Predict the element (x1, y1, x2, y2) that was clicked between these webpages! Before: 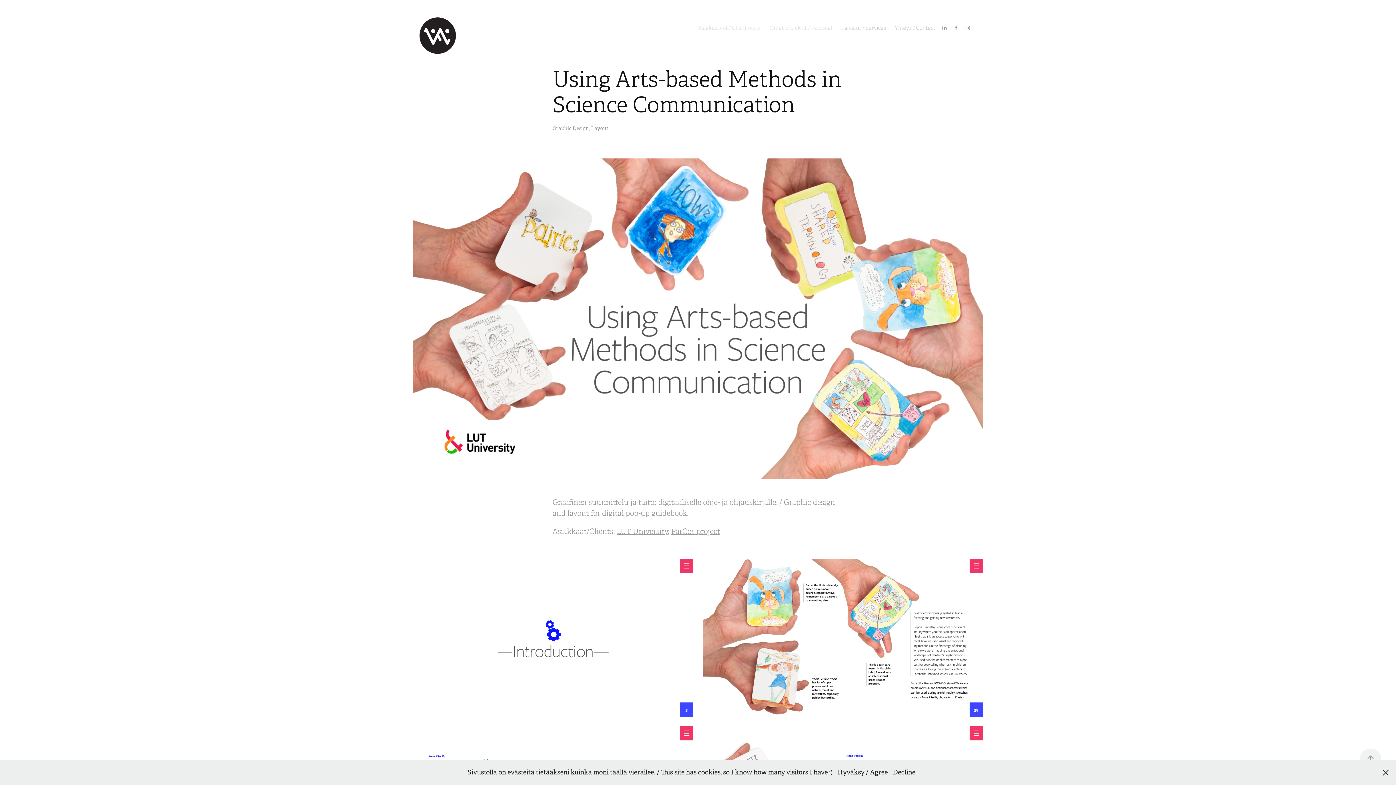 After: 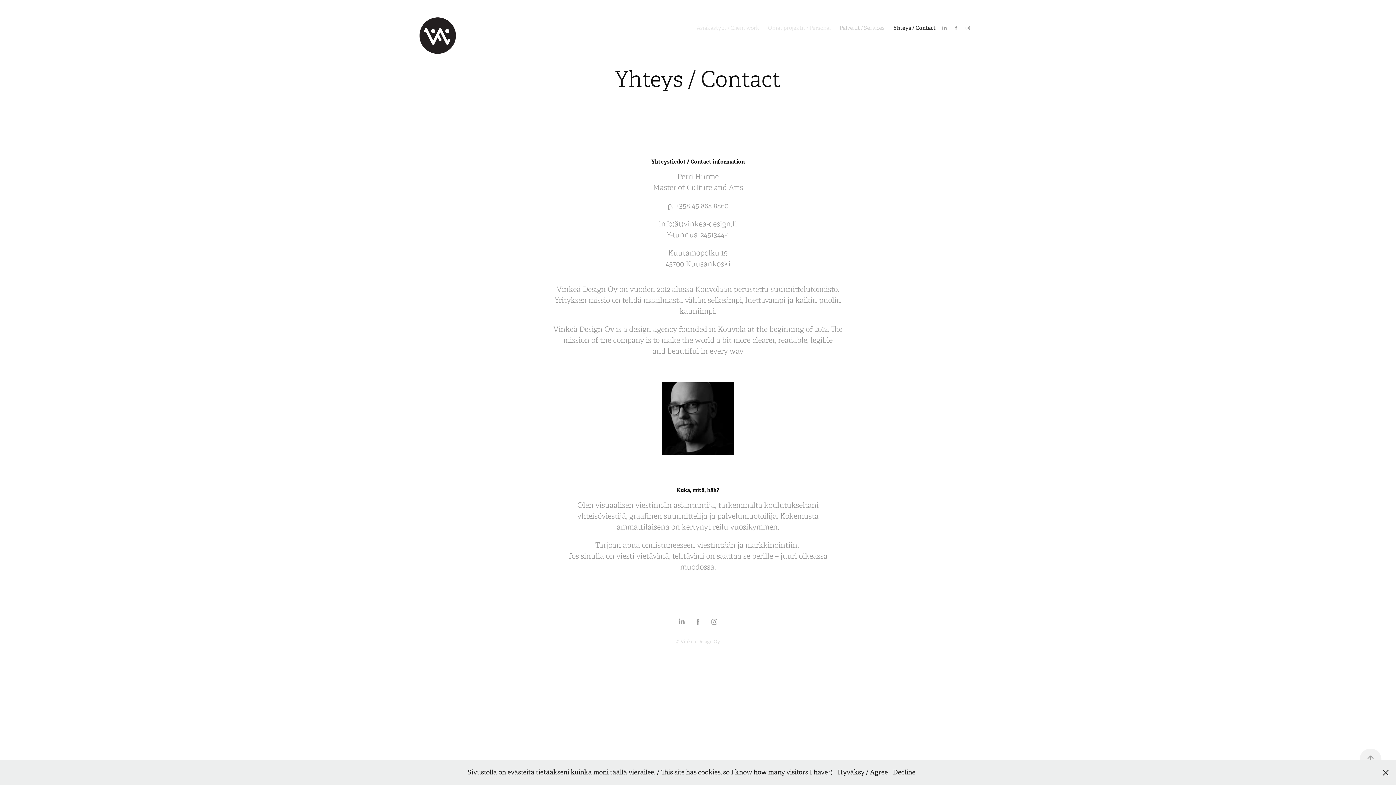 Action: label: Yhteys / Contact bbox: (894, 24, 935, 31)